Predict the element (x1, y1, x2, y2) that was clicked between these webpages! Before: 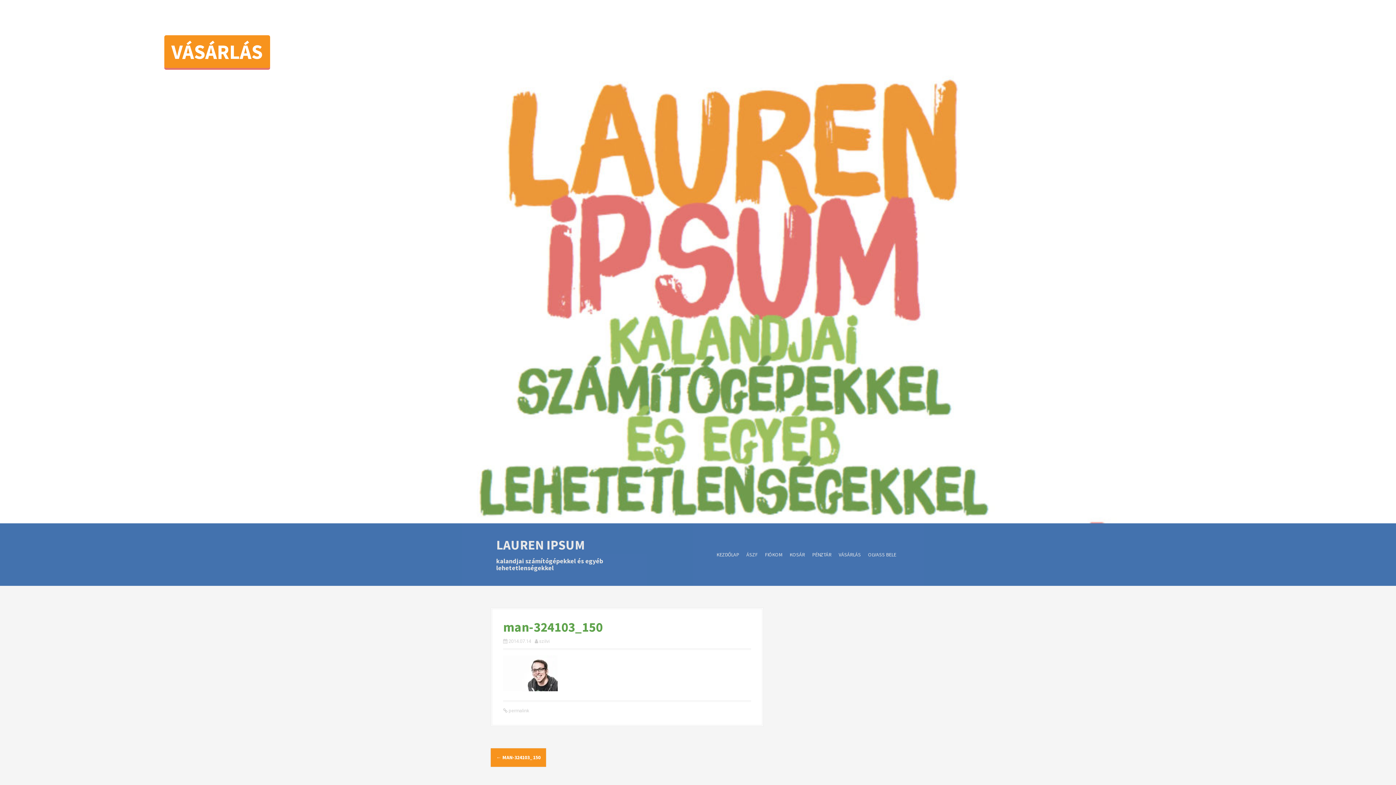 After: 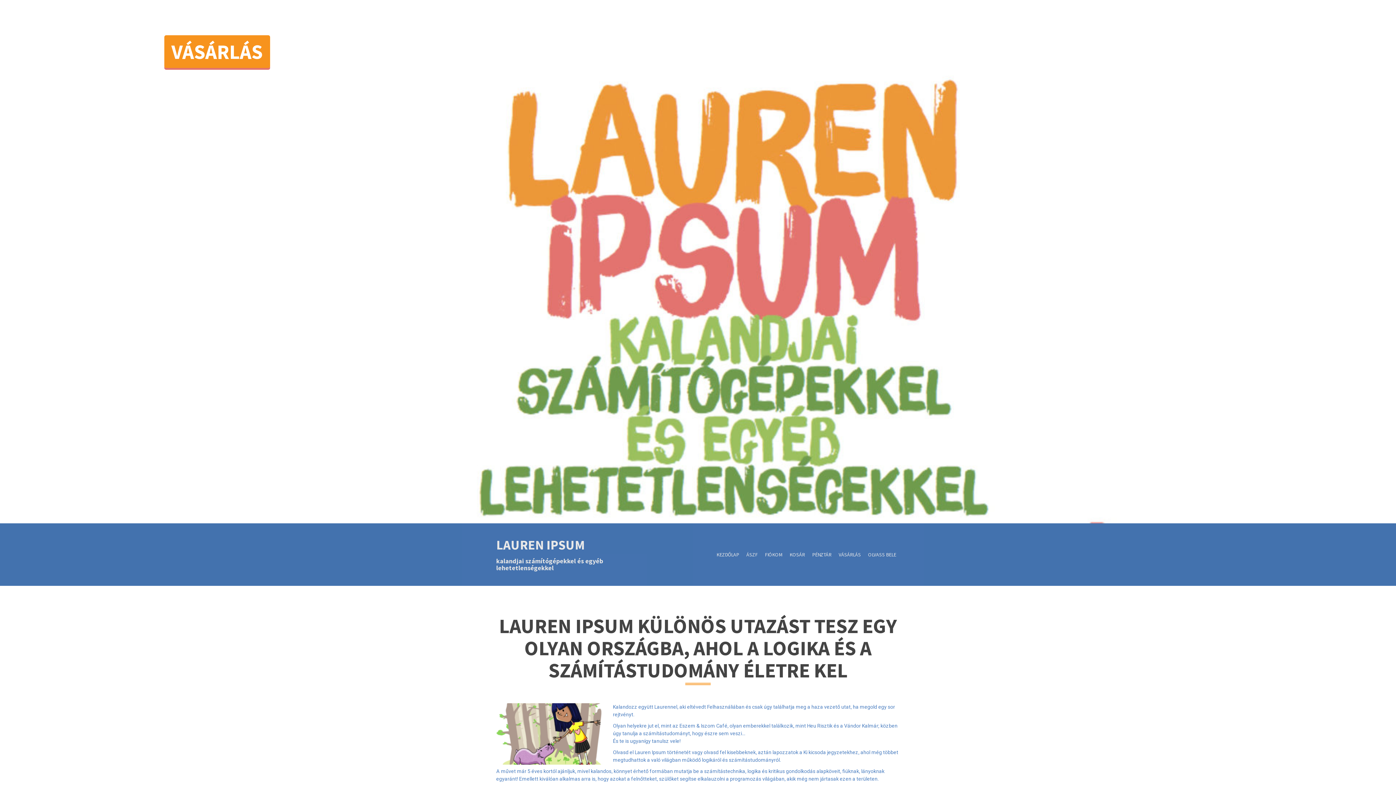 Action: label: LAUREN IPSUM bbox: (496, 537, 585, 553)